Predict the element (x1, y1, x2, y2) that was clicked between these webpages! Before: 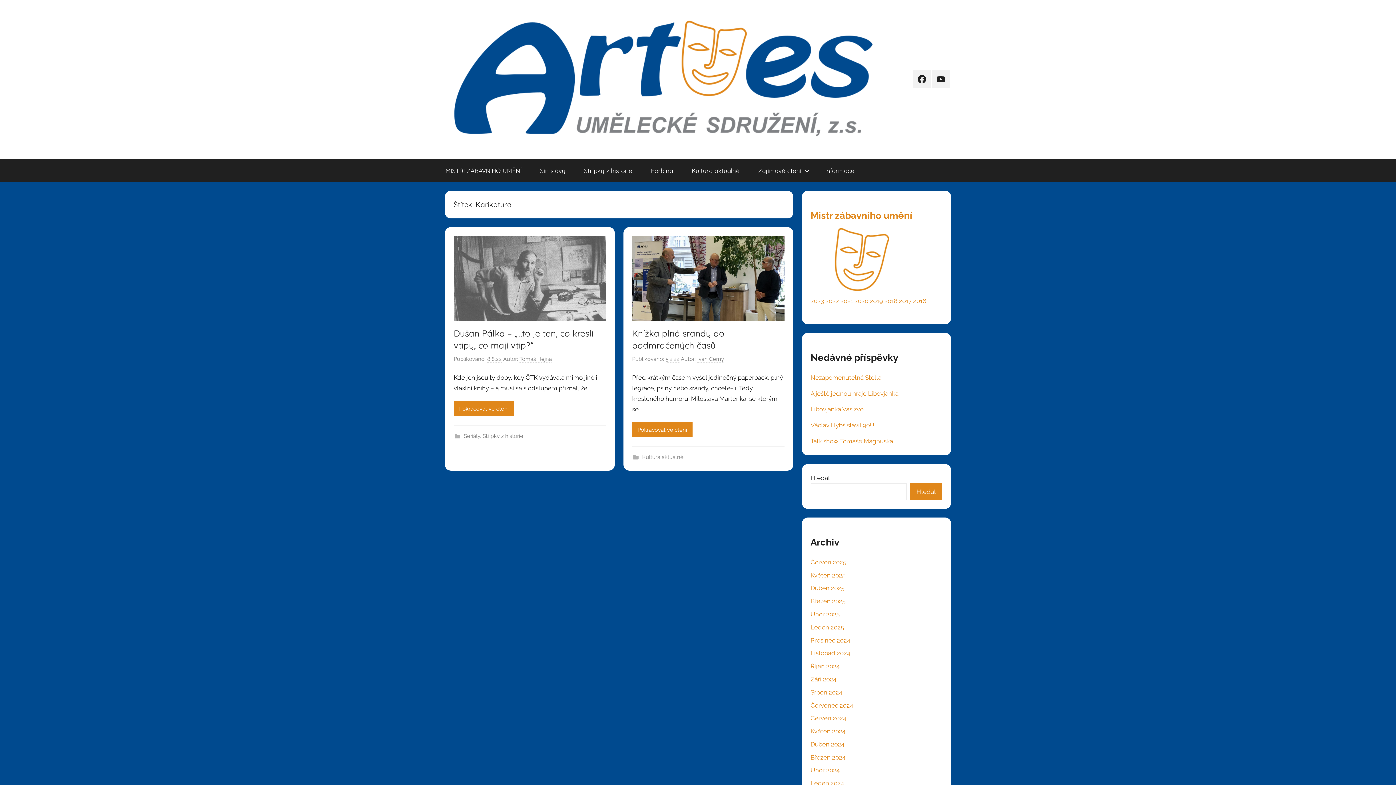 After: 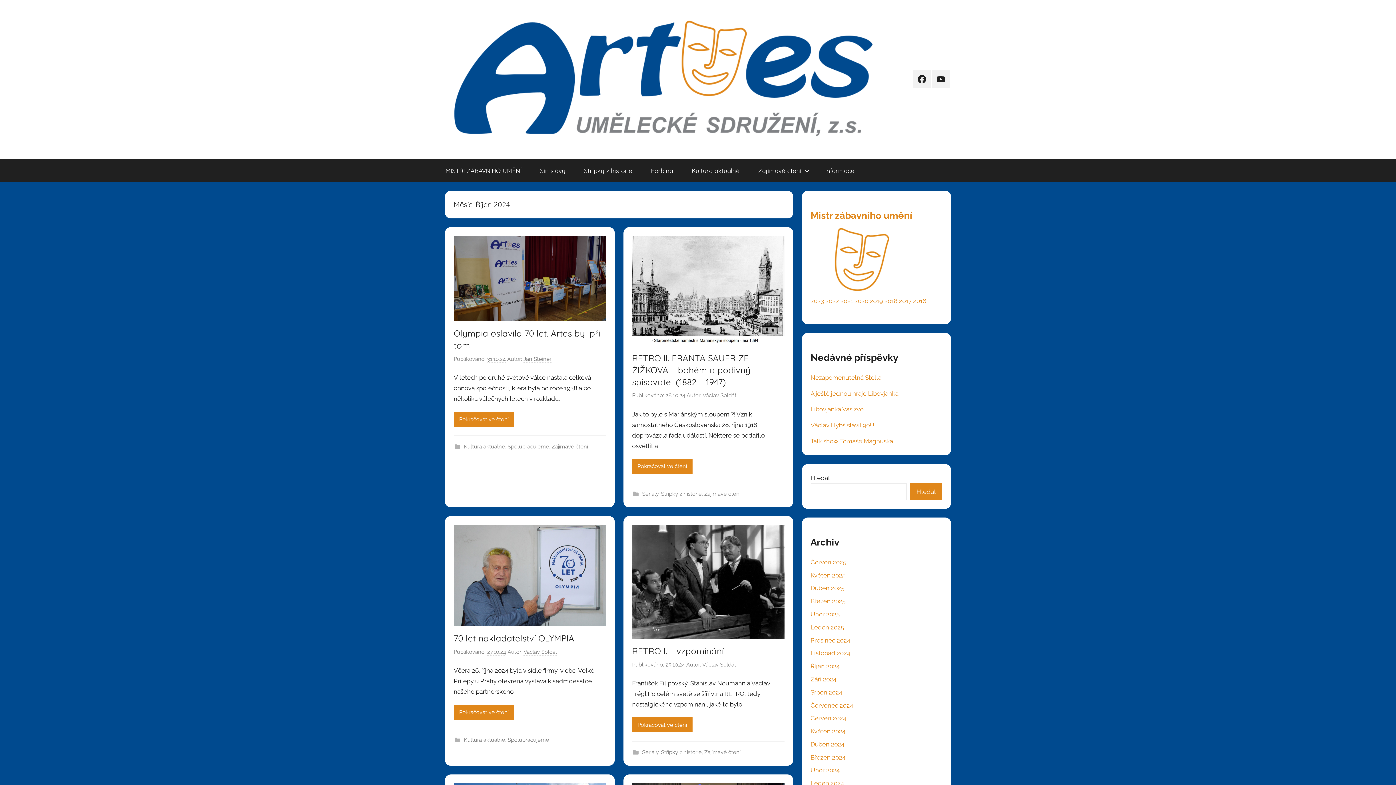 Action: bbox: (810, 662, 839, 670) label: Říjen 2024